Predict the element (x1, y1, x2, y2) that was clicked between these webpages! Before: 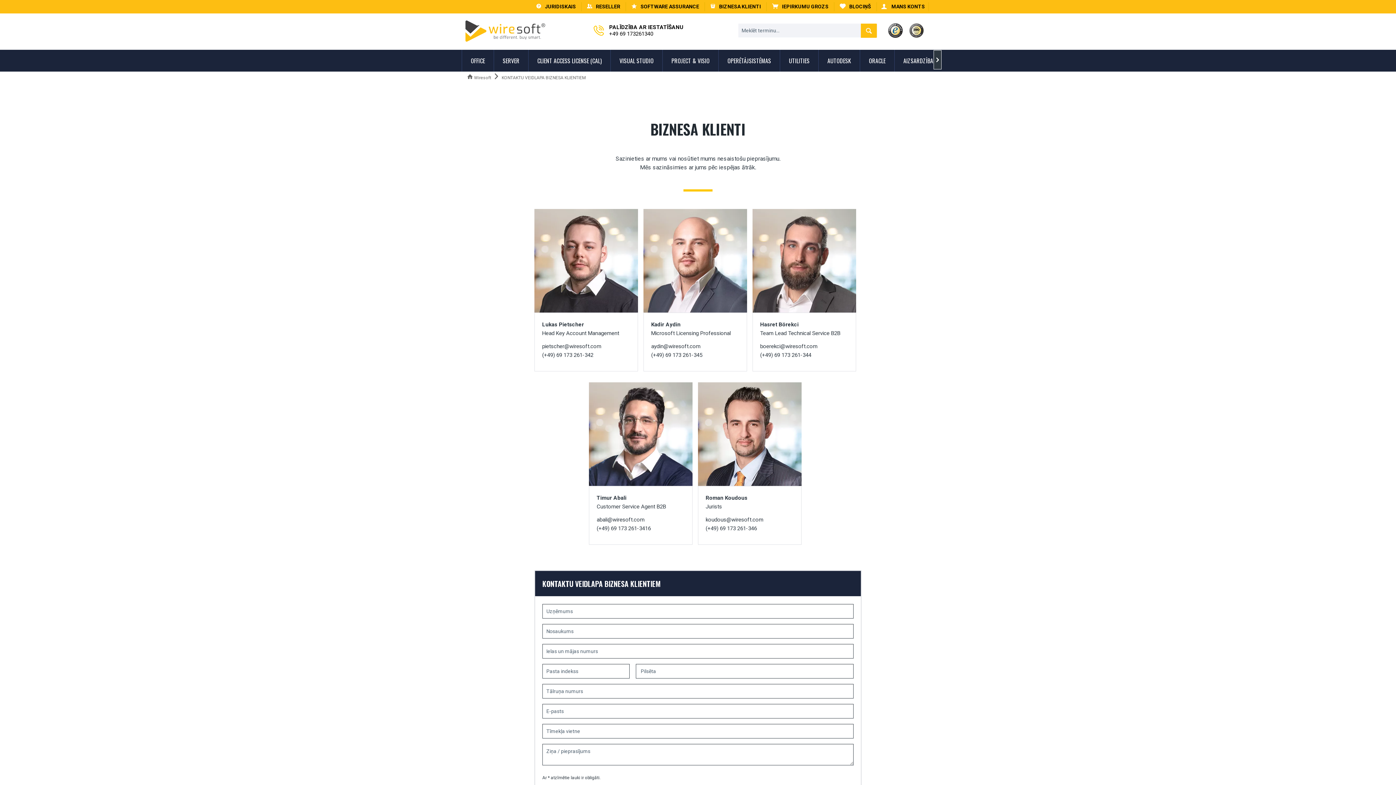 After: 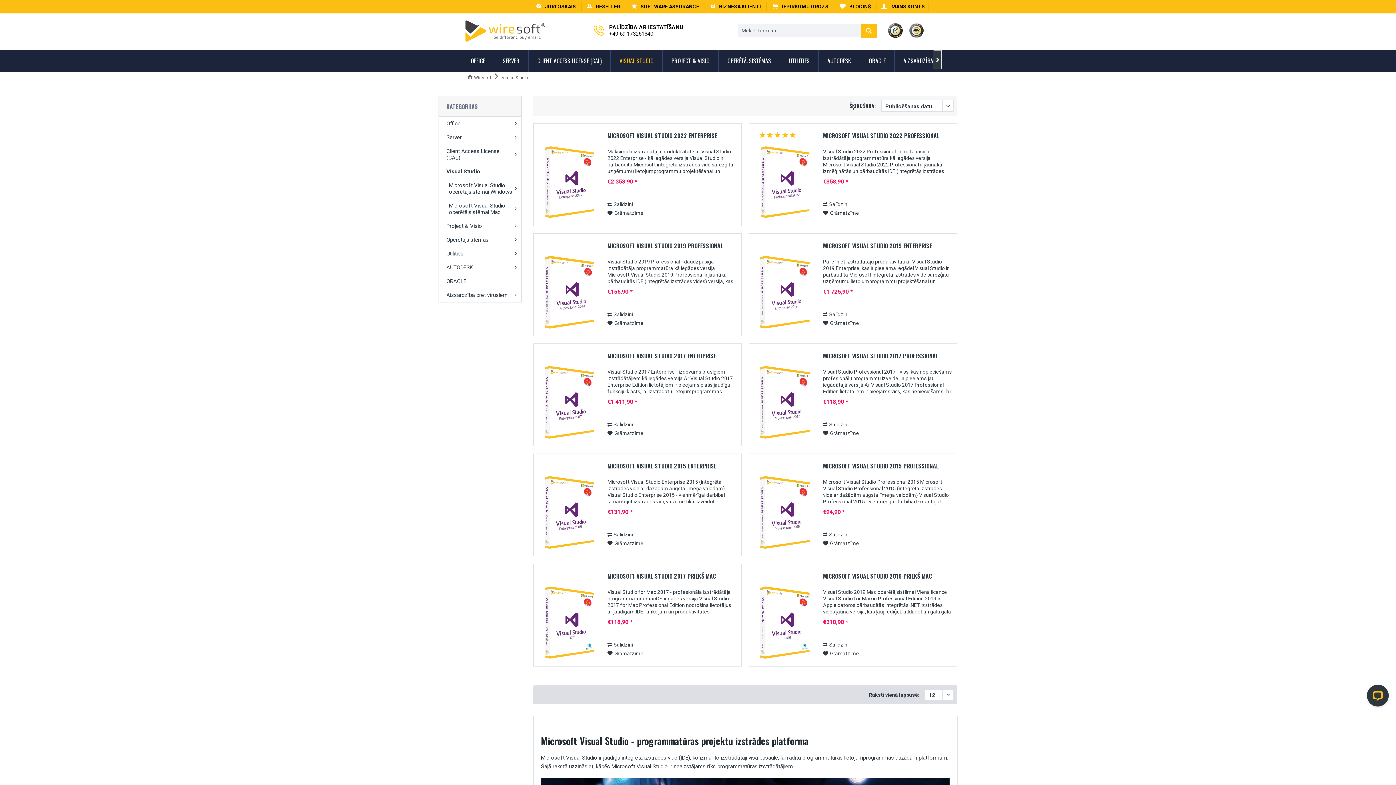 Action: bbox: (610, 49, 662, 71) label: Visual Studio